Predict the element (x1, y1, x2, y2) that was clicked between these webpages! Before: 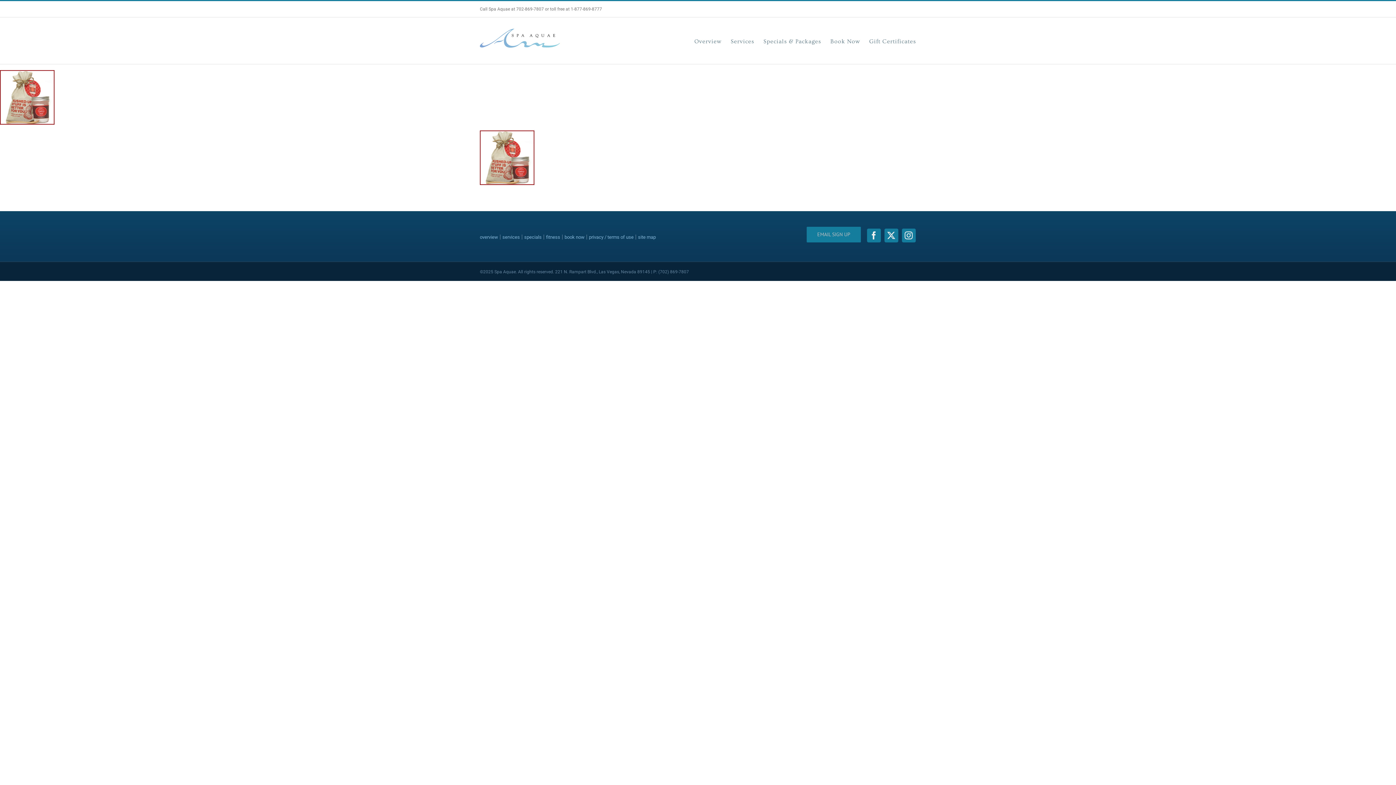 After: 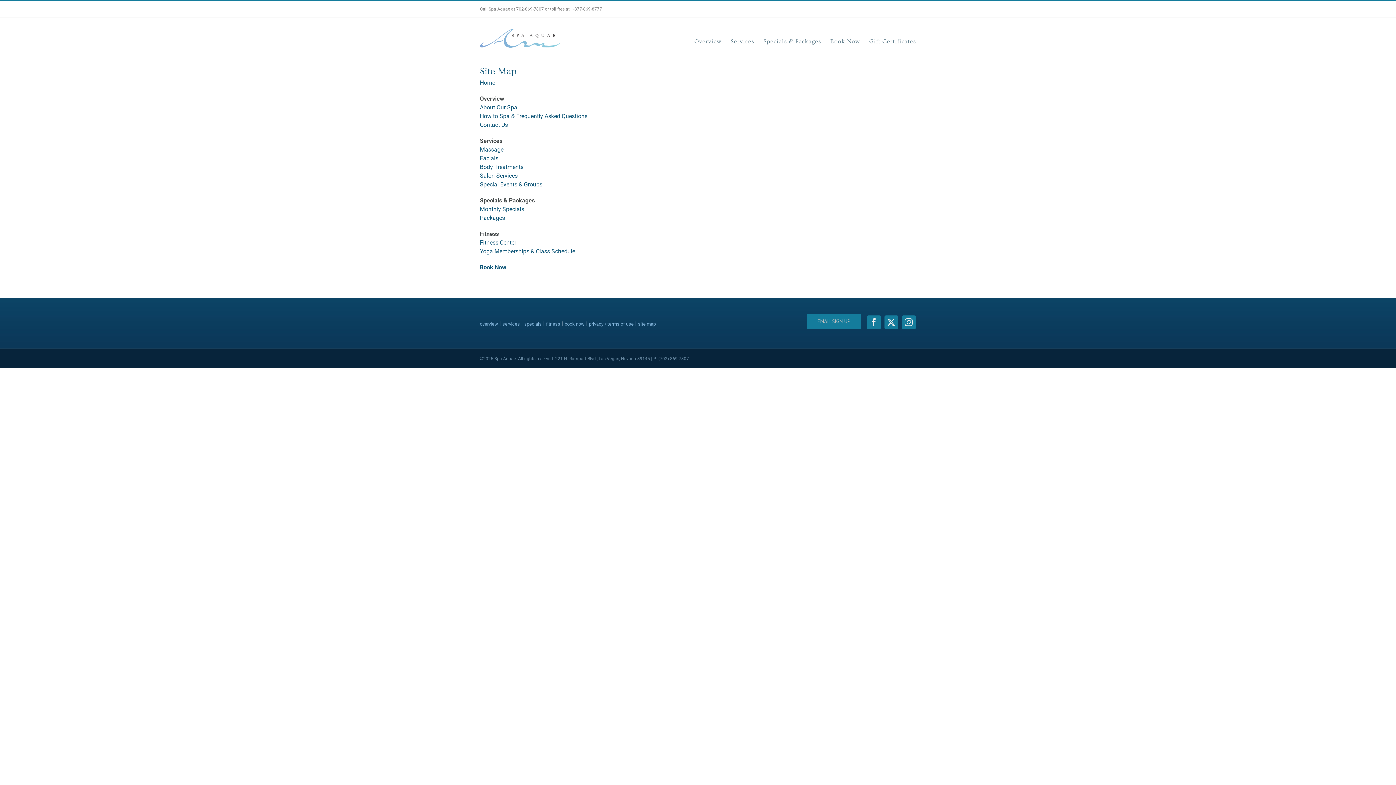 Action: label: site map bbox: (638, 234, 656, 240)